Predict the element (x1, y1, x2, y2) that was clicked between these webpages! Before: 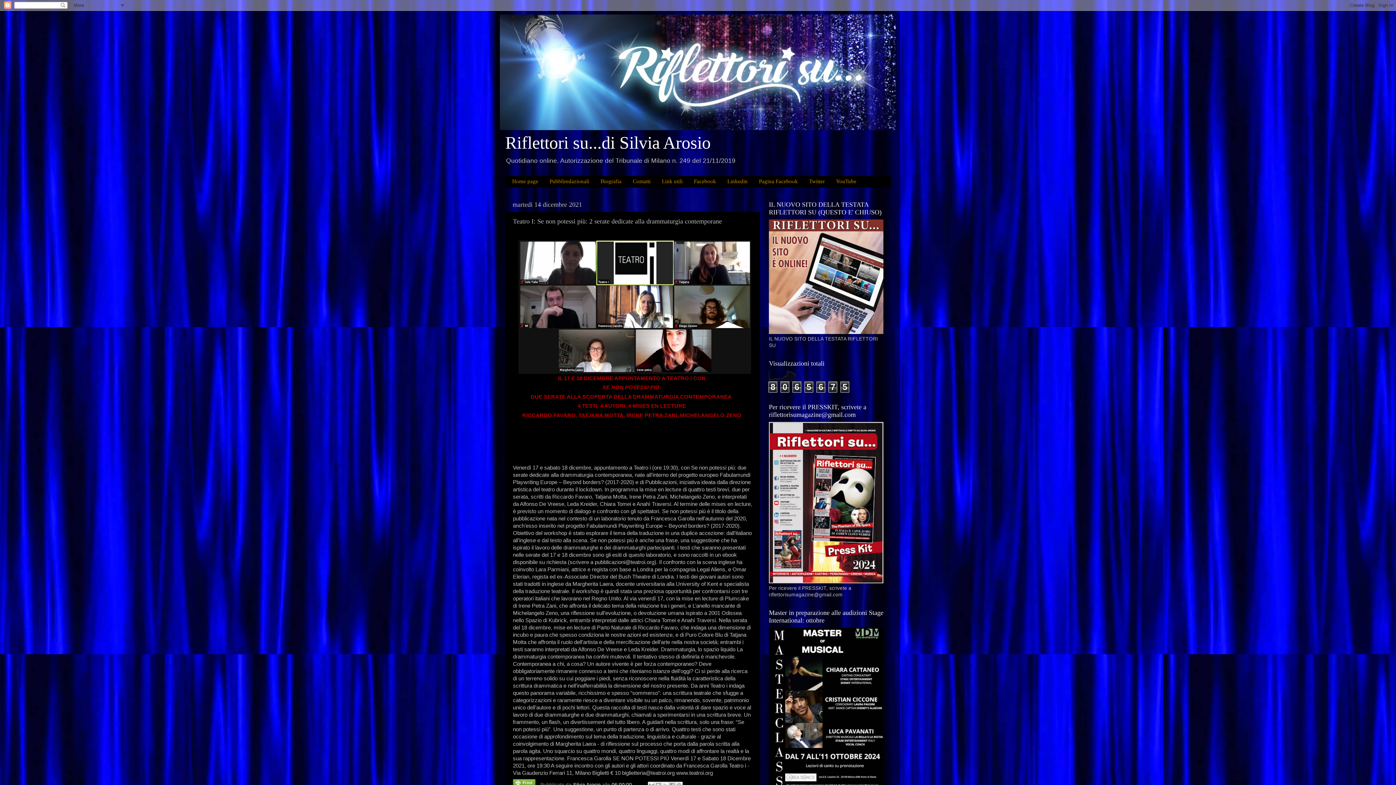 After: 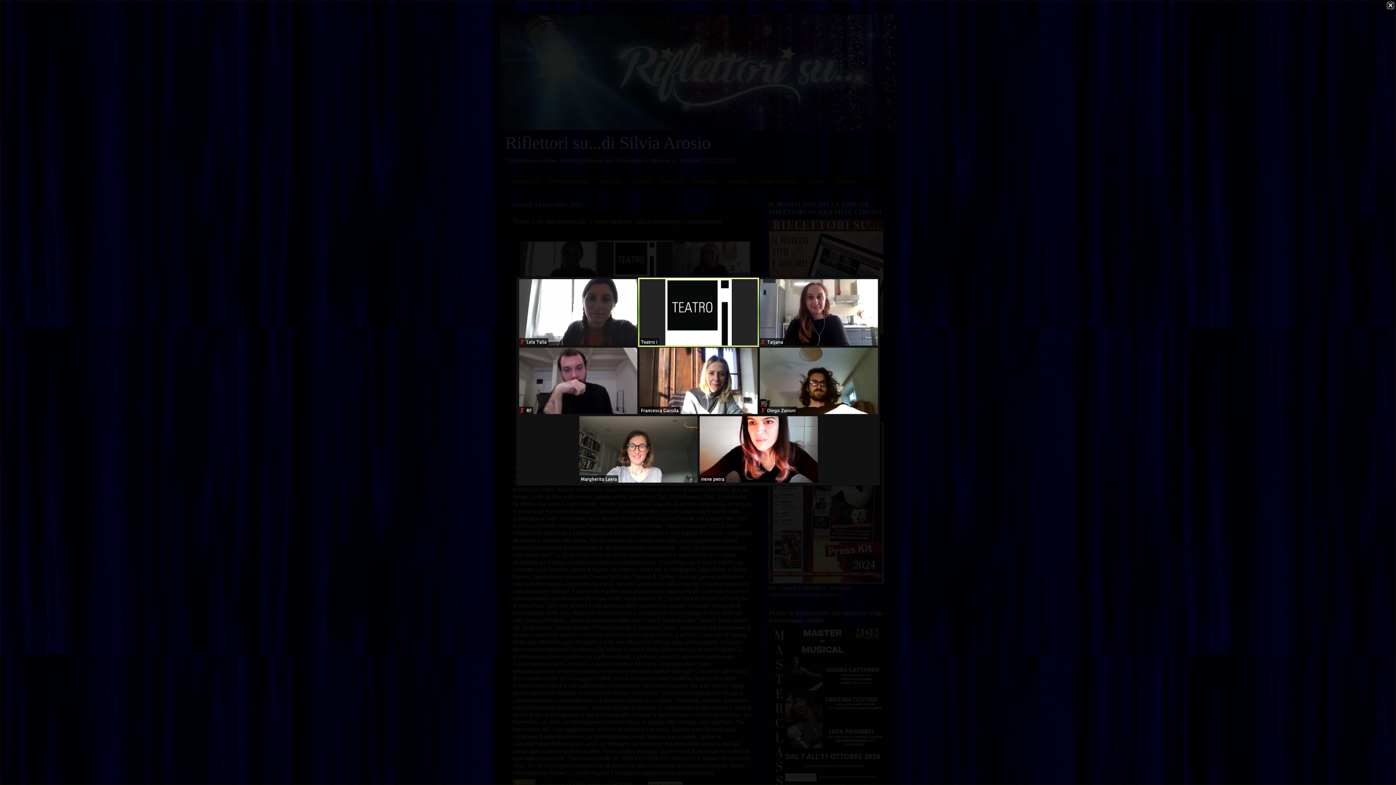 Action: bbox: (518, 369, 751, 375)